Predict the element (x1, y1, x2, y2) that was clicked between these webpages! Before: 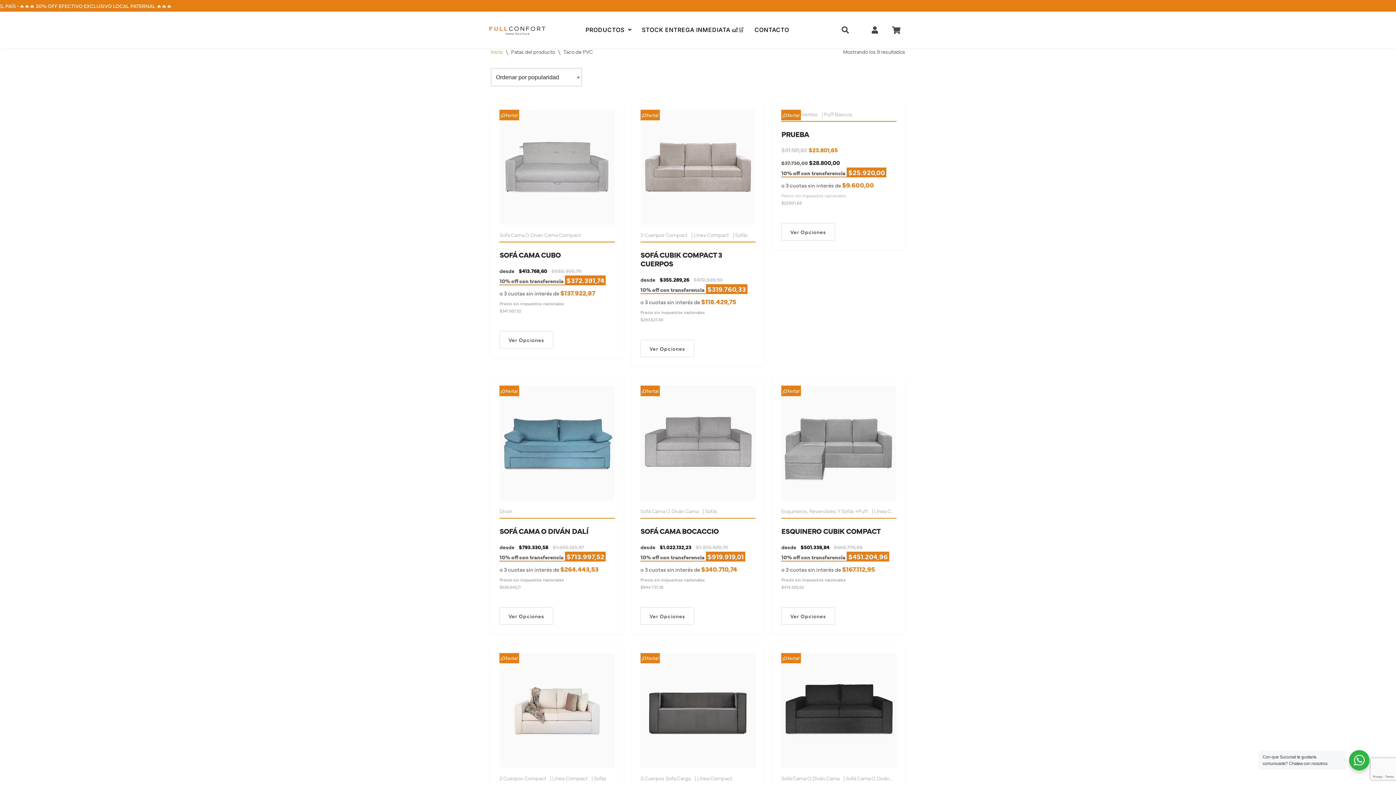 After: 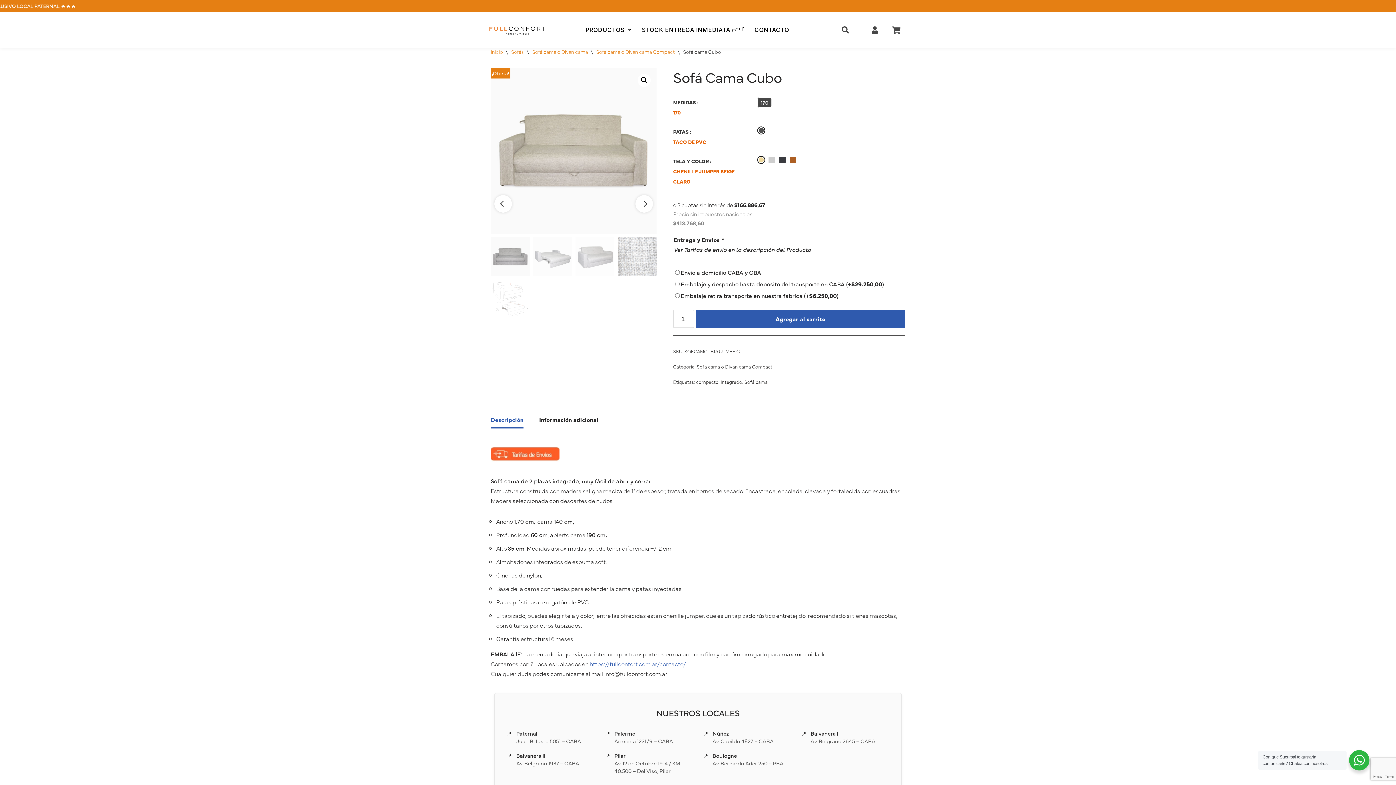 Action: label: Elegí las opciones para “Sofá cama Cubo” bbox: (499, 331, 553, 348)